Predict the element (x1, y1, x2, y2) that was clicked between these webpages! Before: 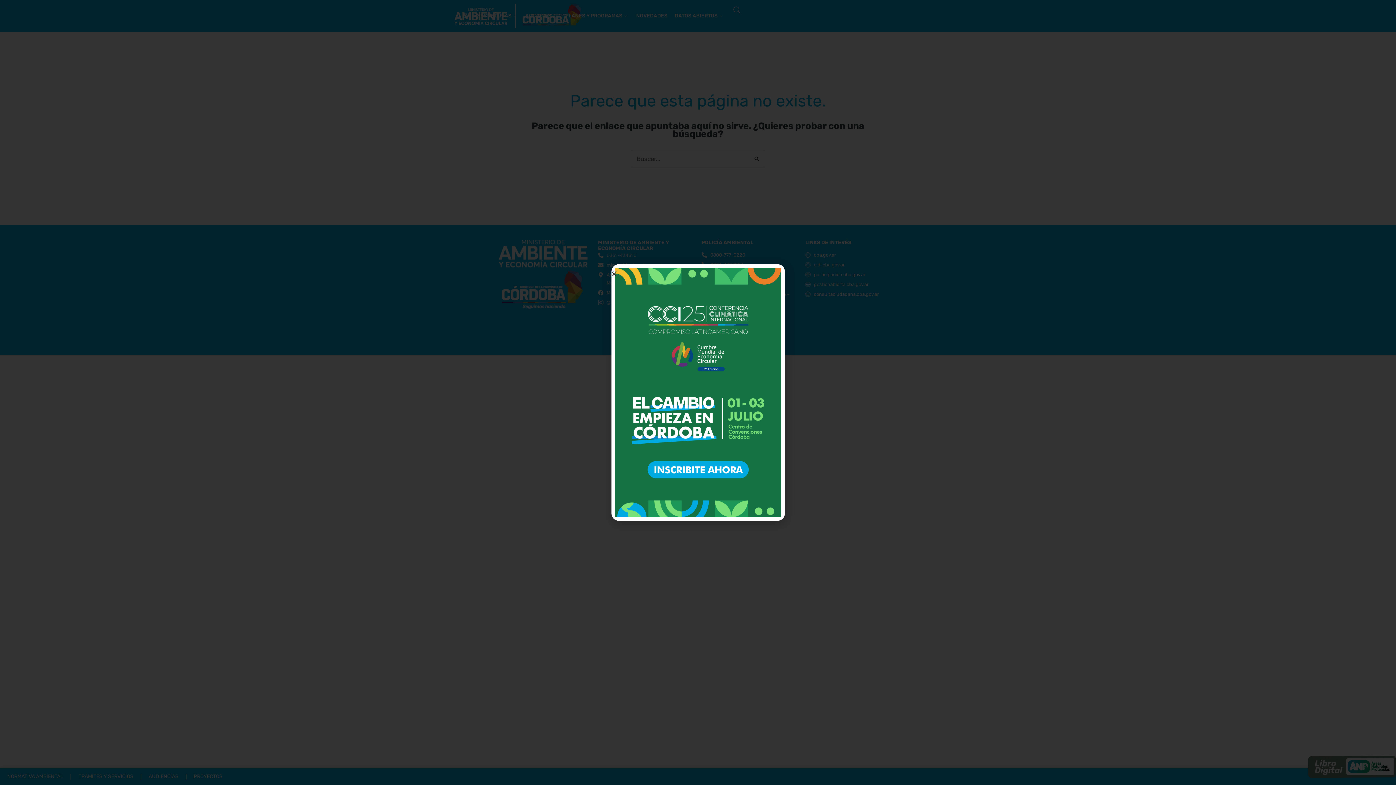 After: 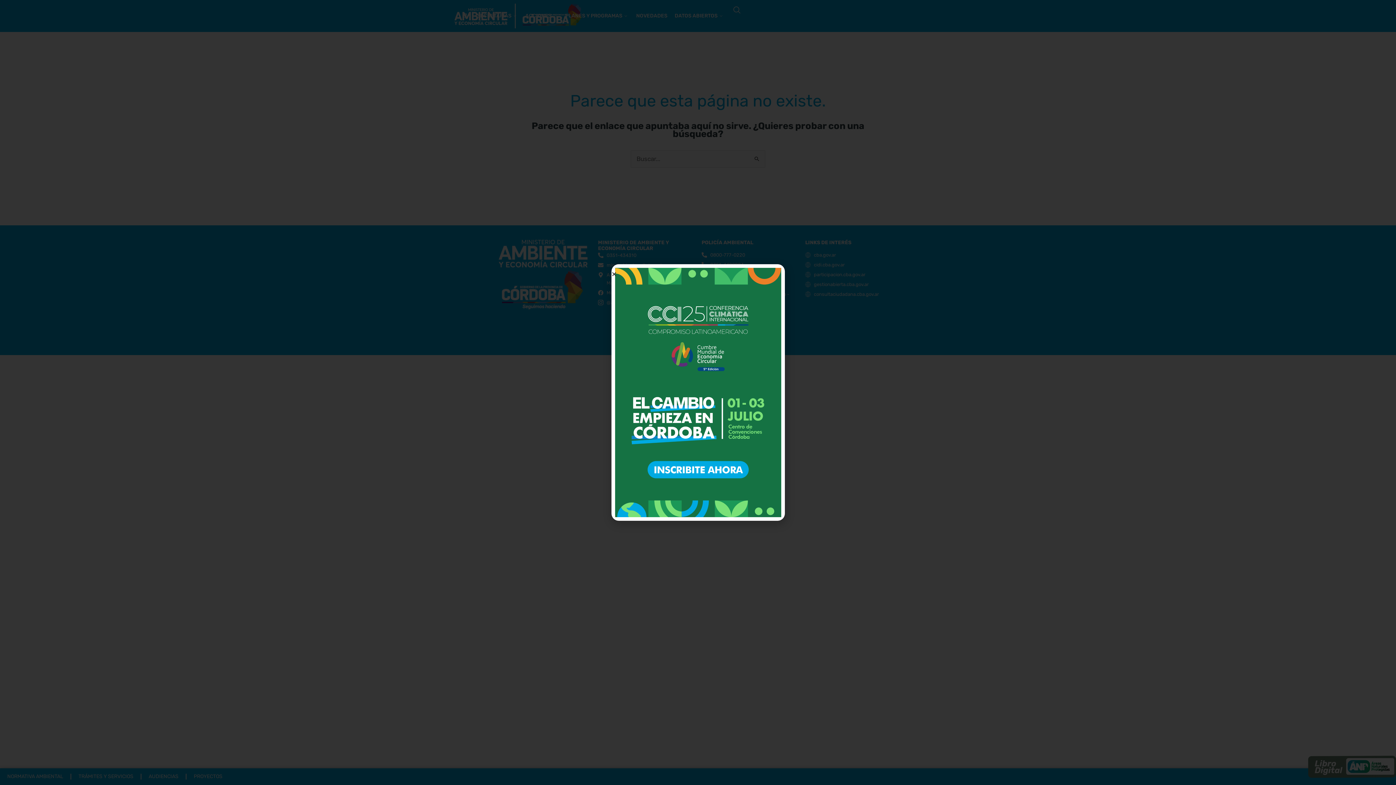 Action: bbox: (615, 268, 781, 517)